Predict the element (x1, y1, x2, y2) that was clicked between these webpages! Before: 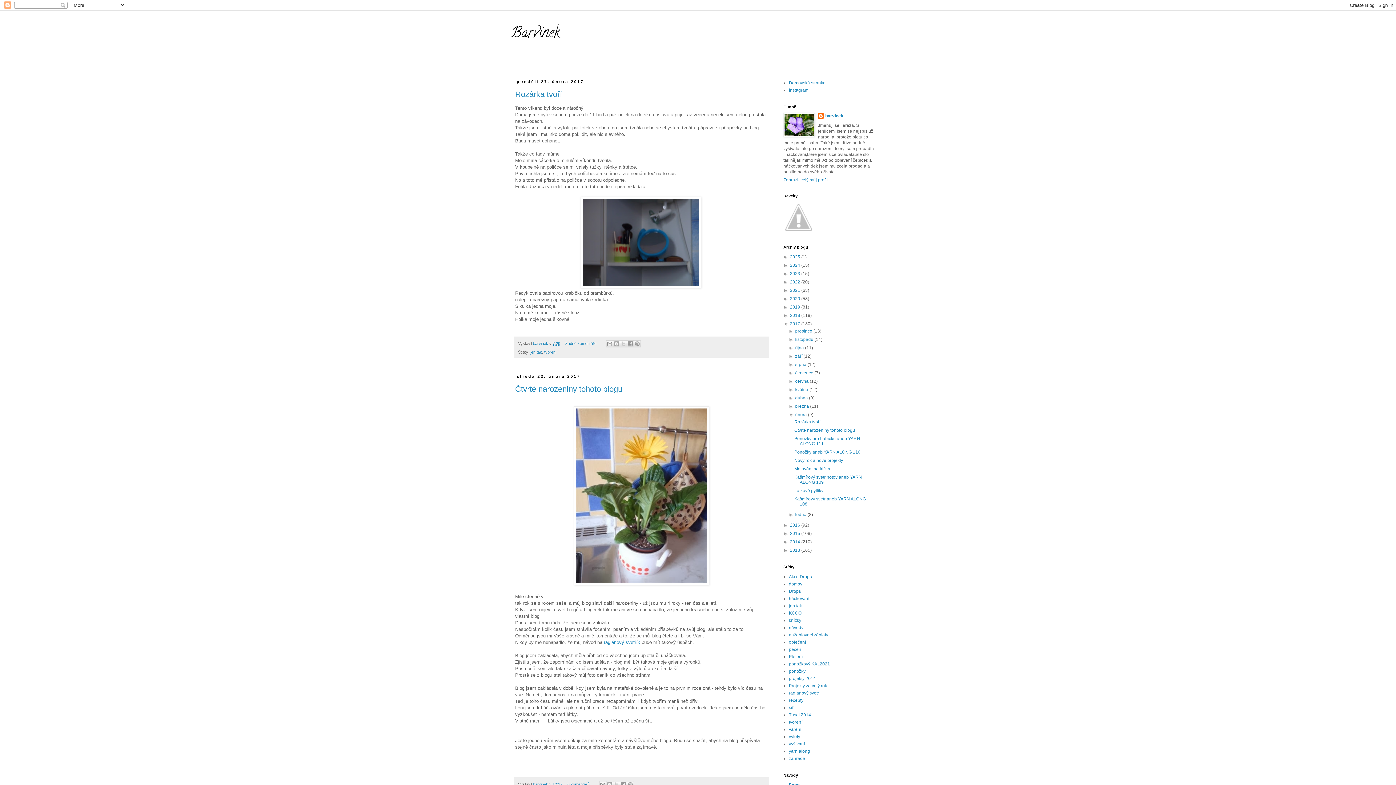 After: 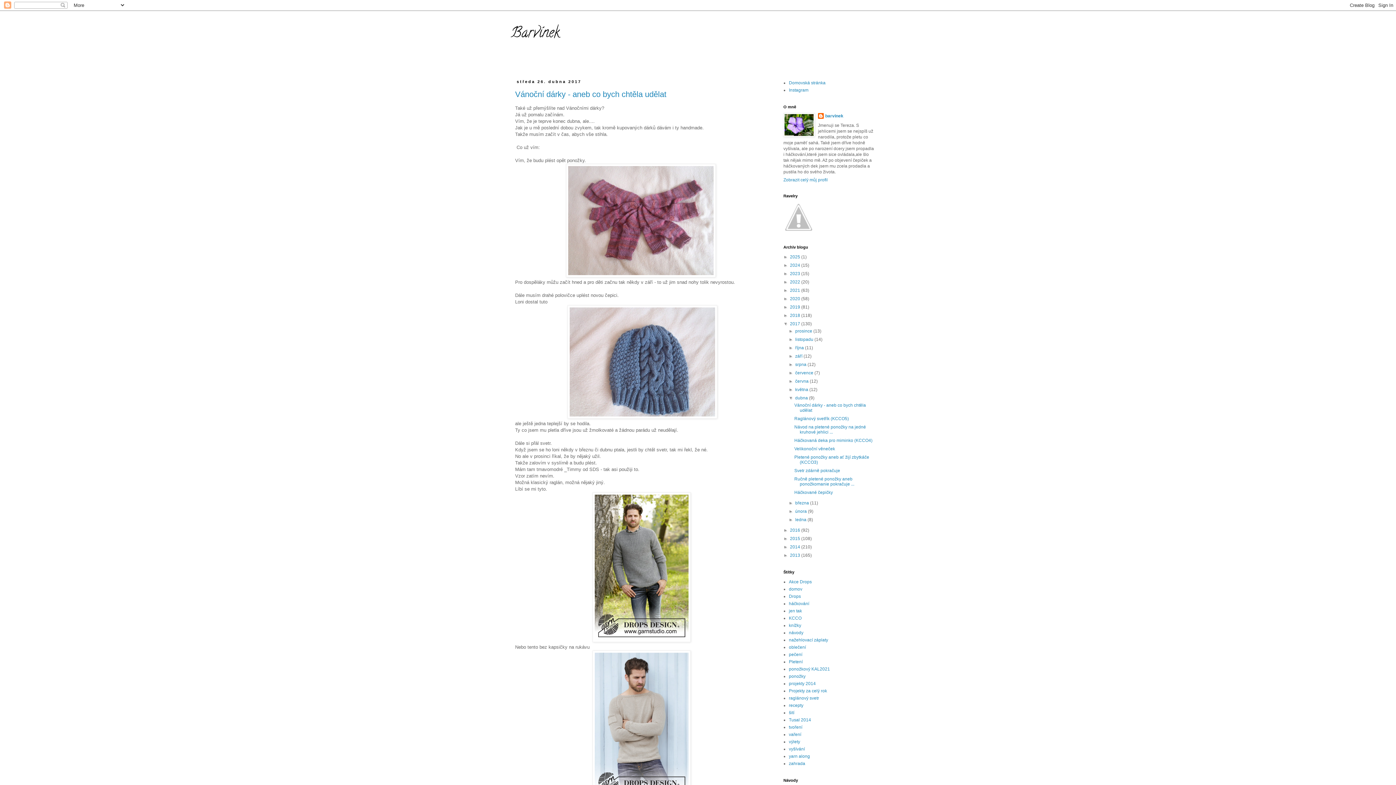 Action: label: dubna  bbox: (795, 395, 809, 400)